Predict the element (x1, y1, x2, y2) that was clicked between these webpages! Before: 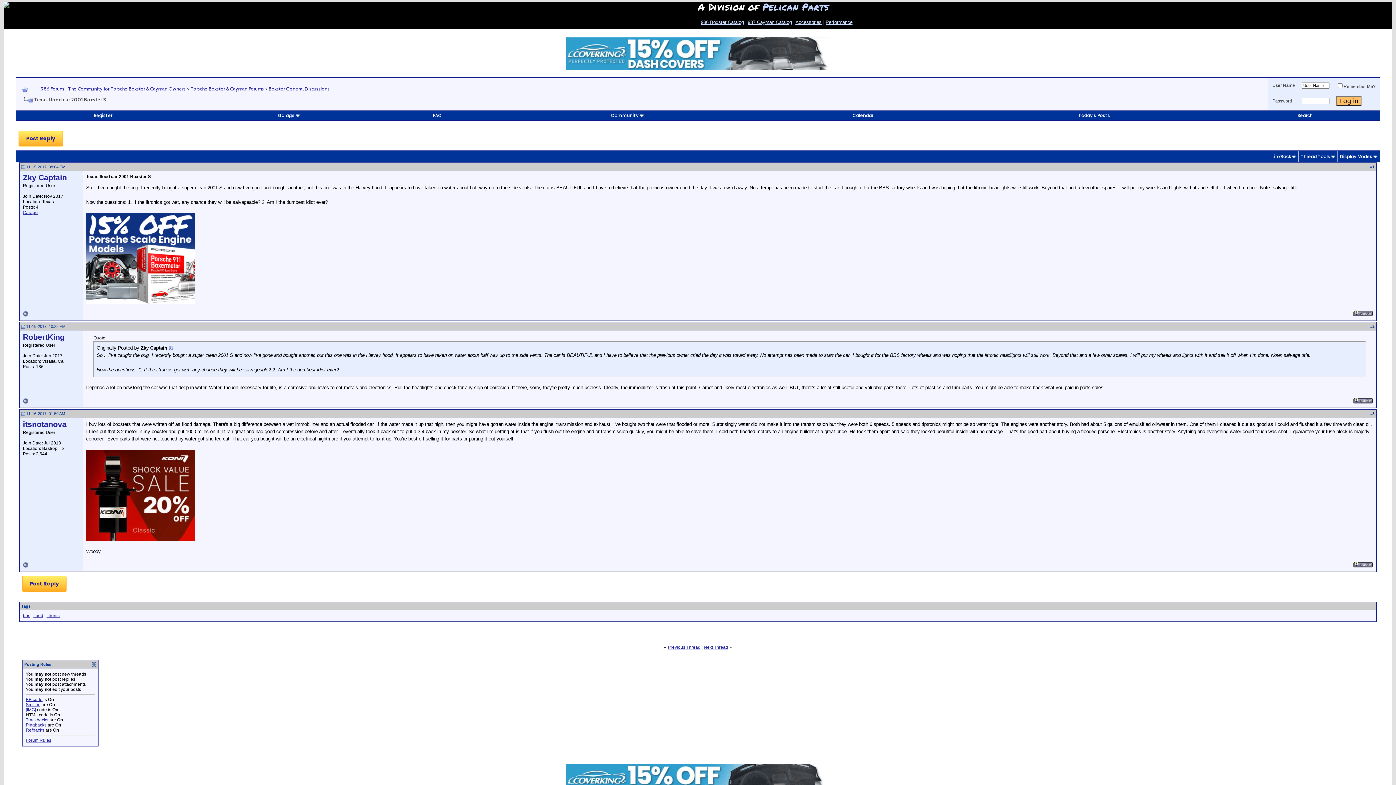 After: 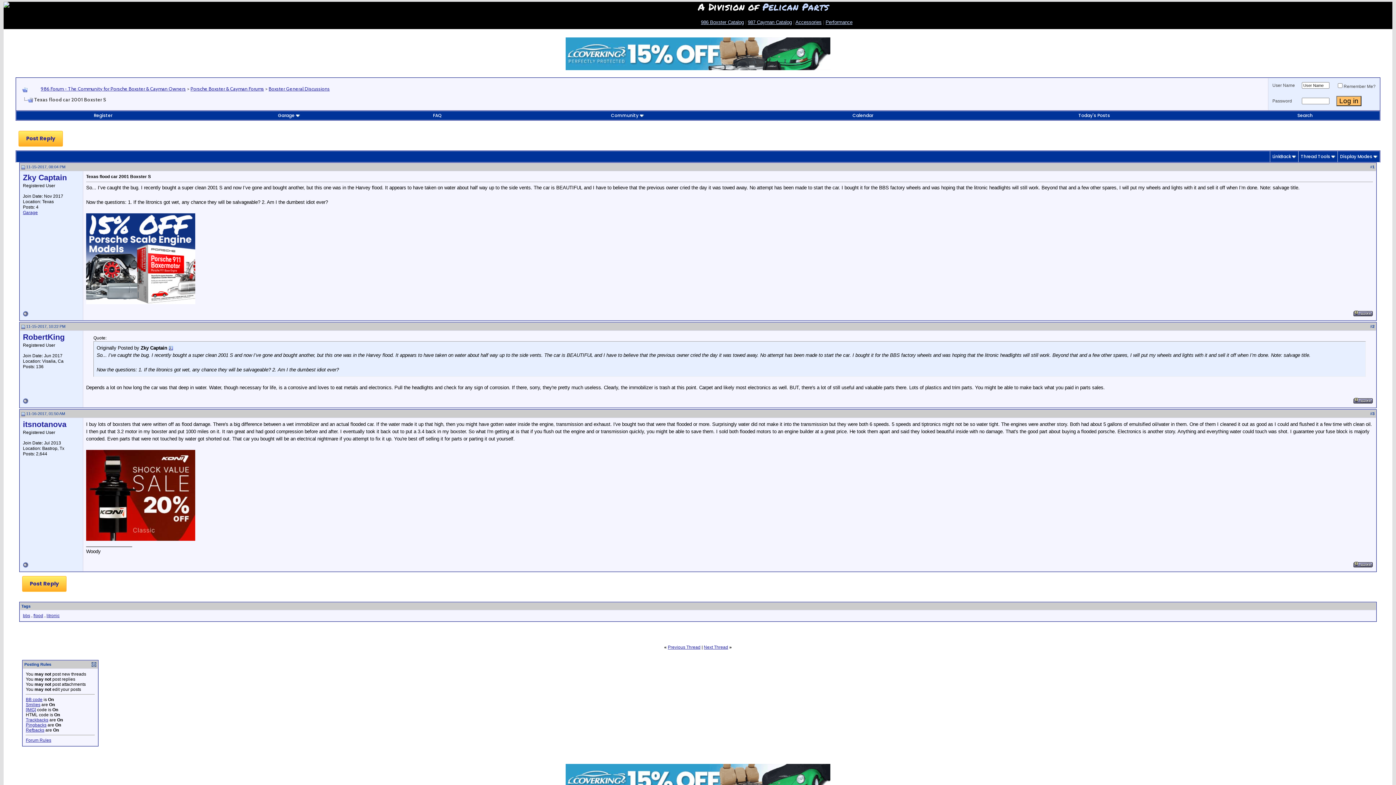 Action: bbox: (701, 19, 744, 25) label: 986 Boxster Catalog